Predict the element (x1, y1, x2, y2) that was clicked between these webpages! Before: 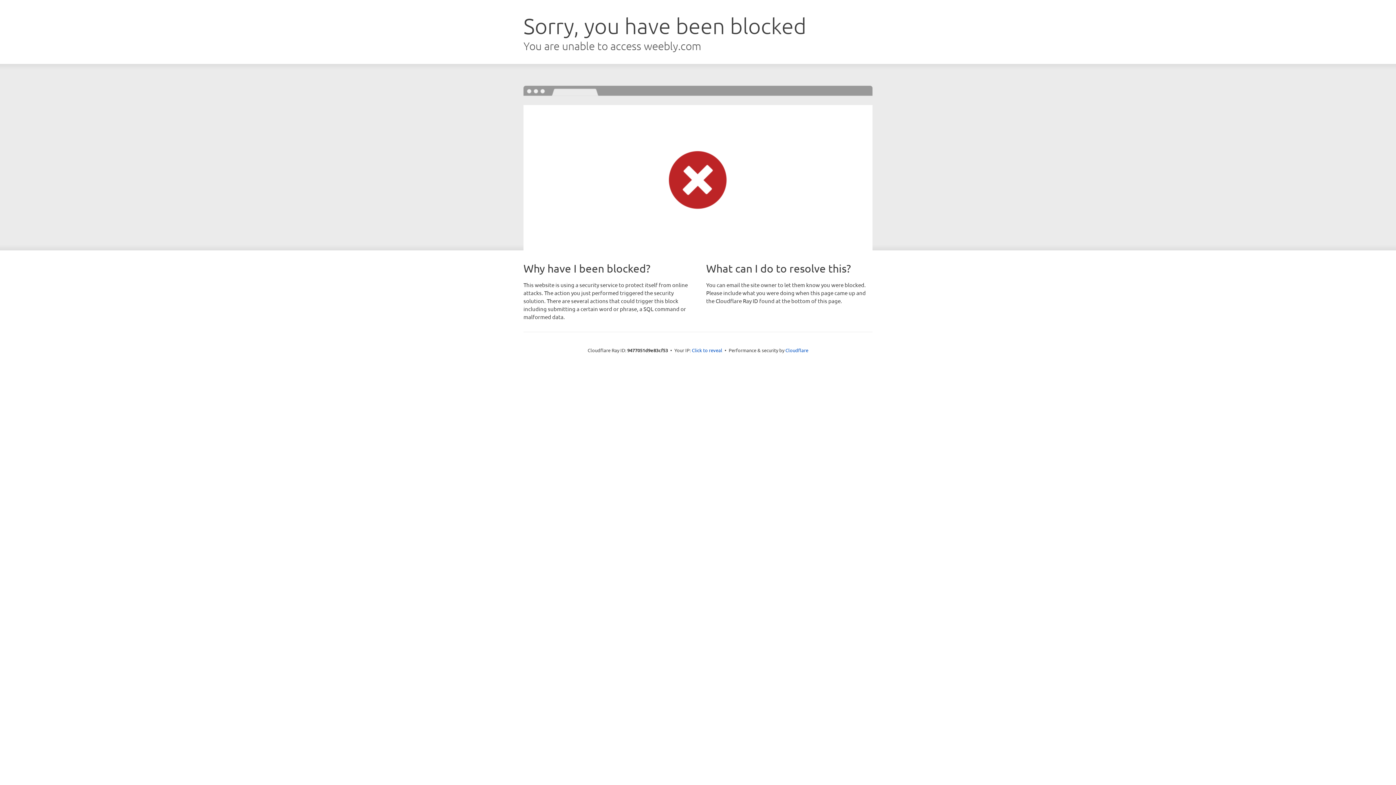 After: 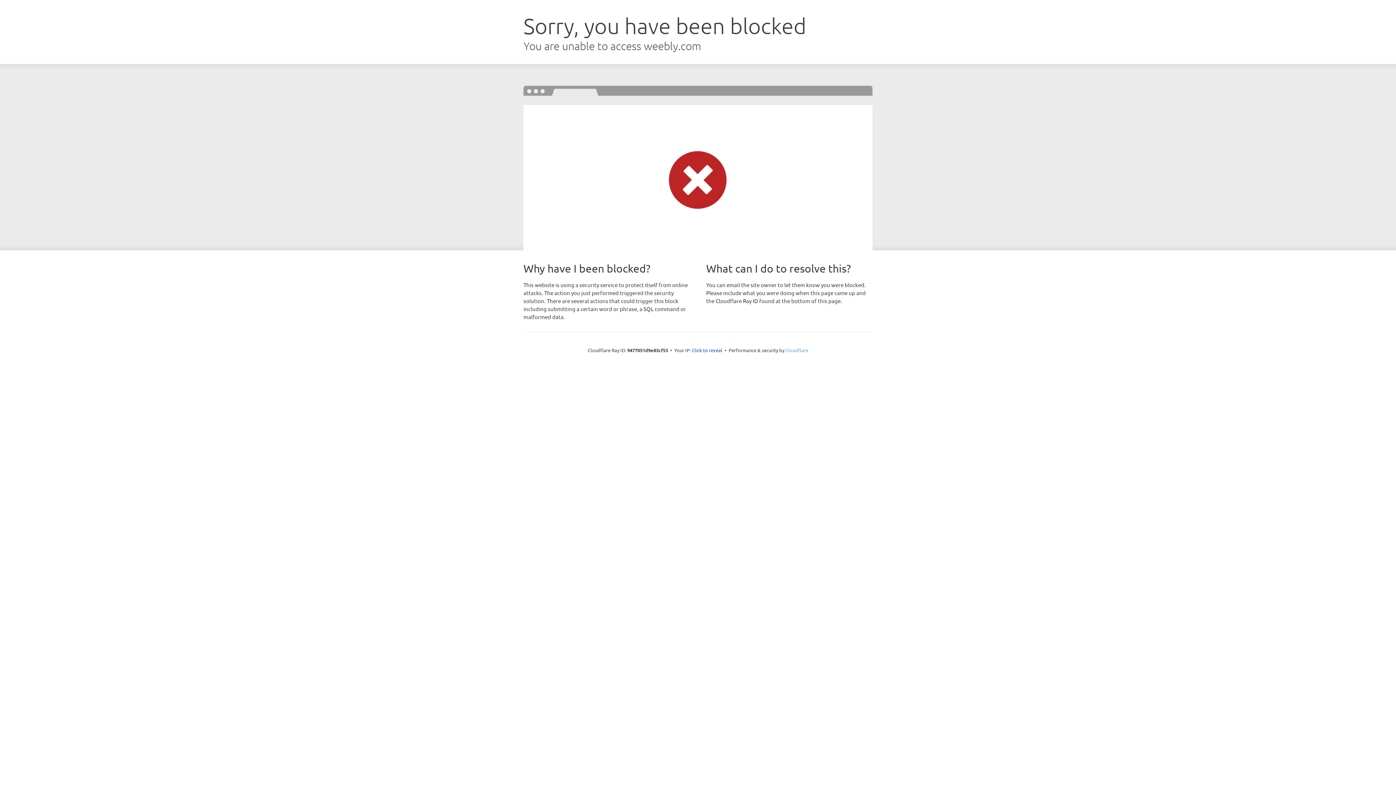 Action: bbox: (785, 347, 808, 353) label: Cloudflare